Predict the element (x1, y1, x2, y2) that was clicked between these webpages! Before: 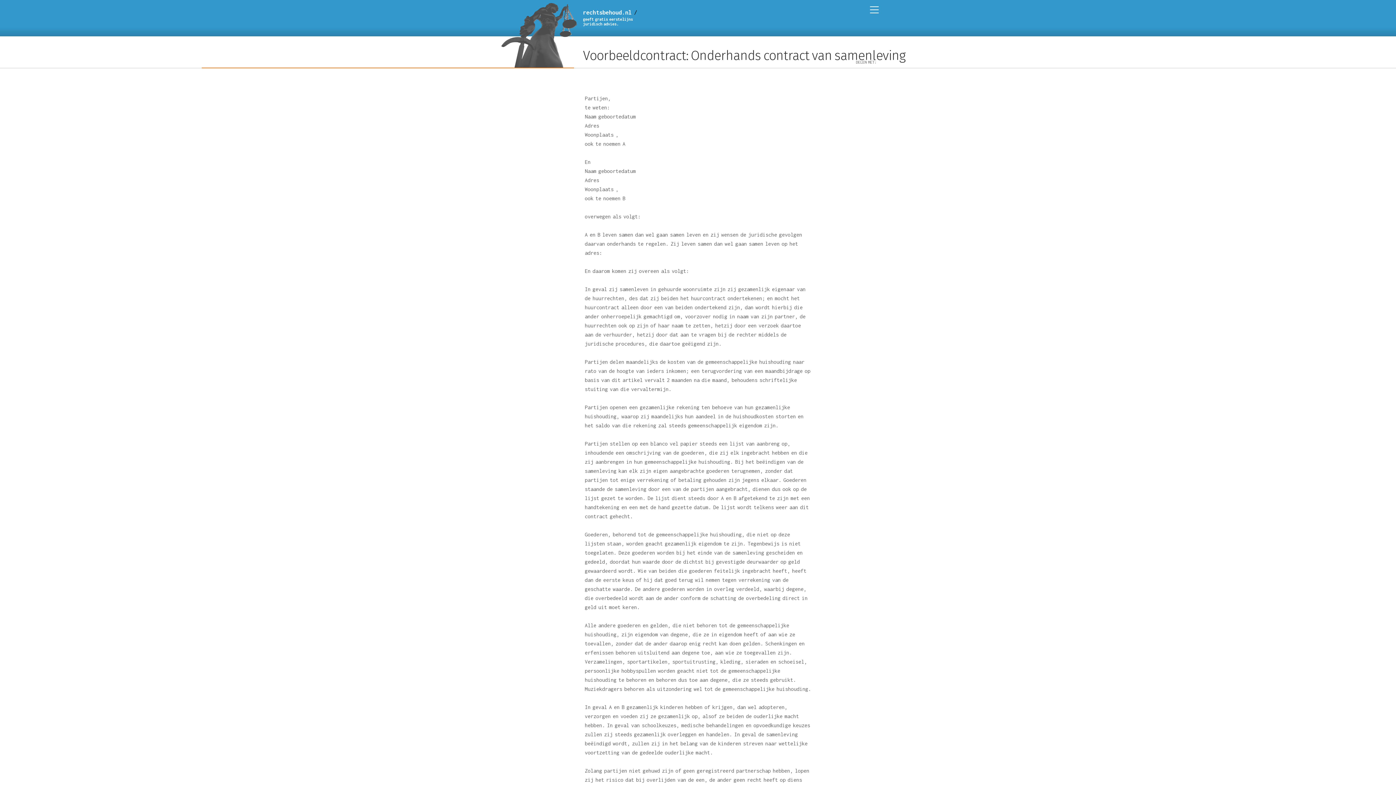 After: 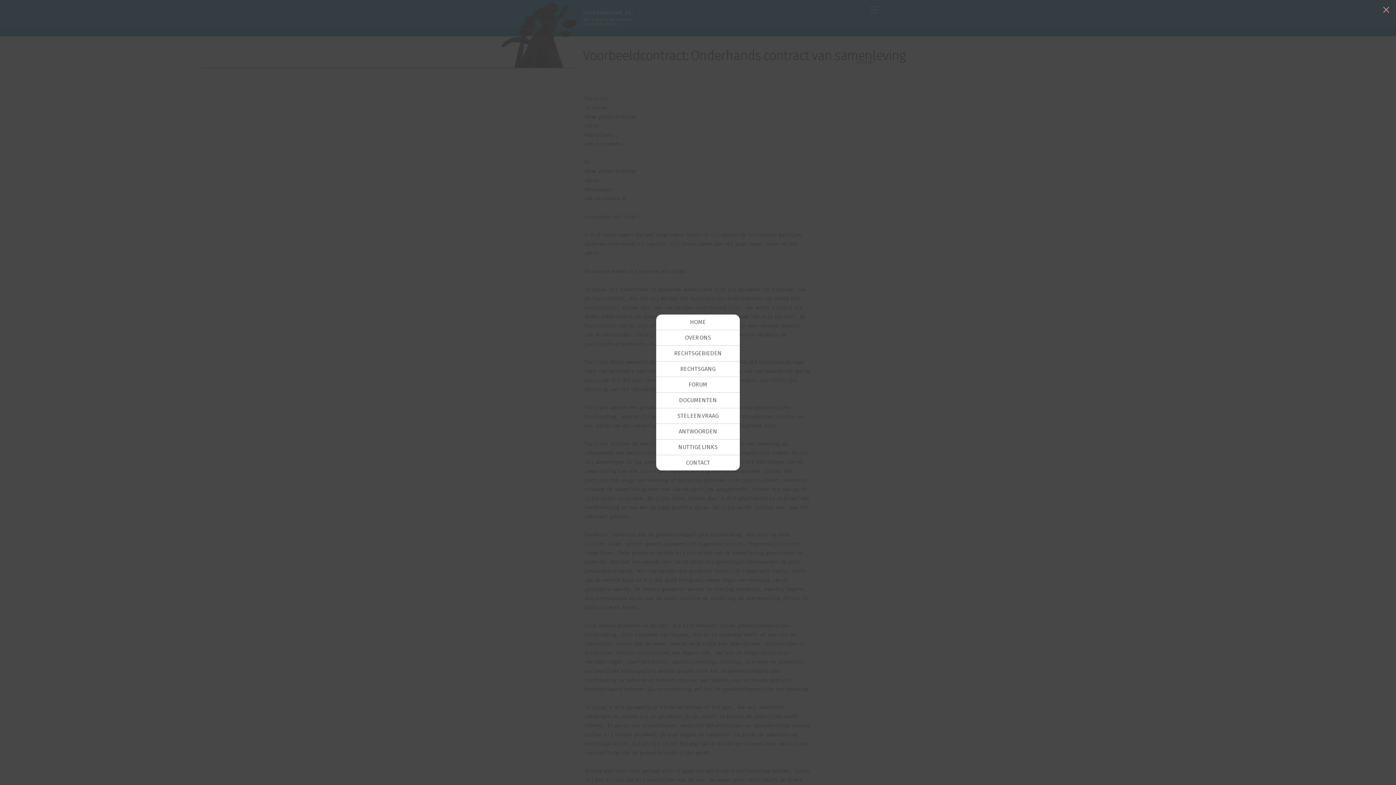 Action: bbox: (870, 5, 878, 14)